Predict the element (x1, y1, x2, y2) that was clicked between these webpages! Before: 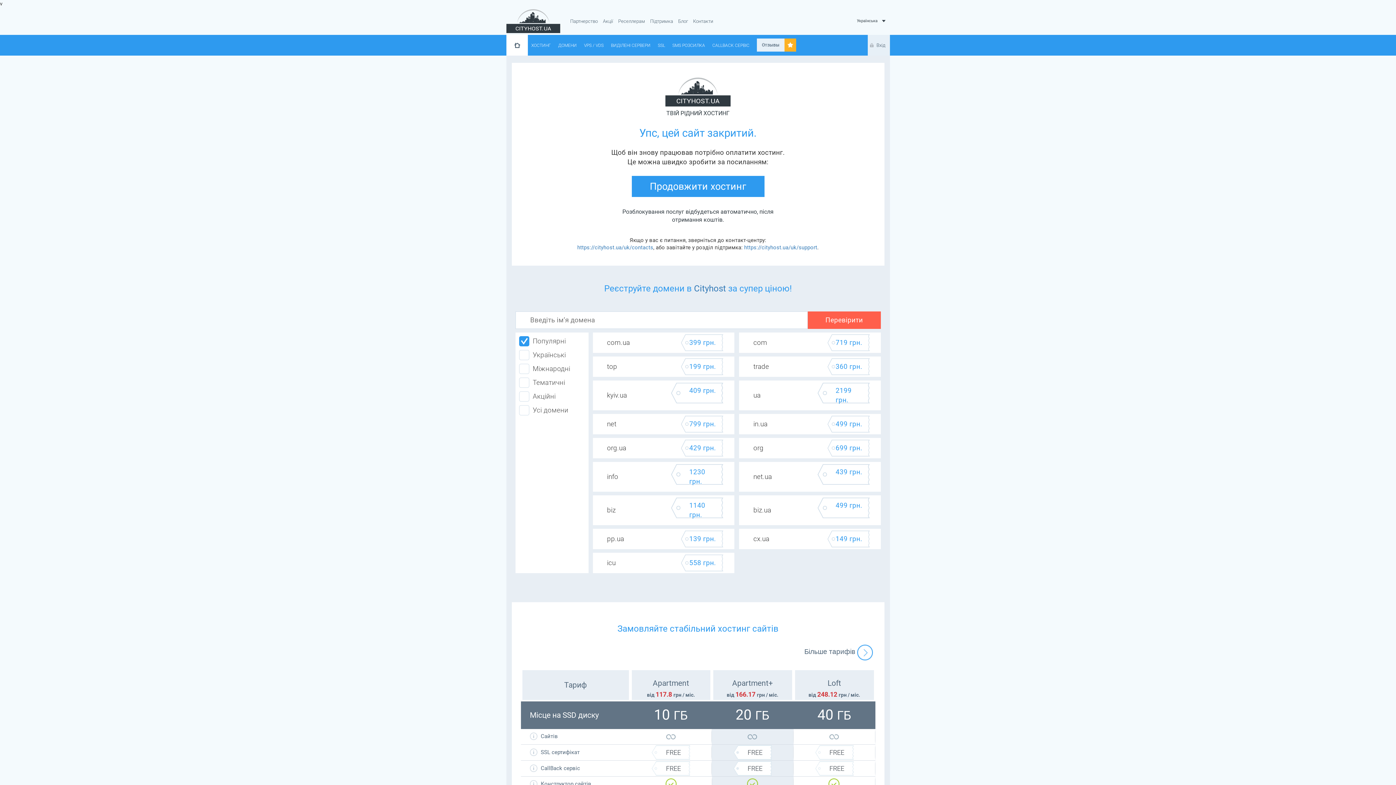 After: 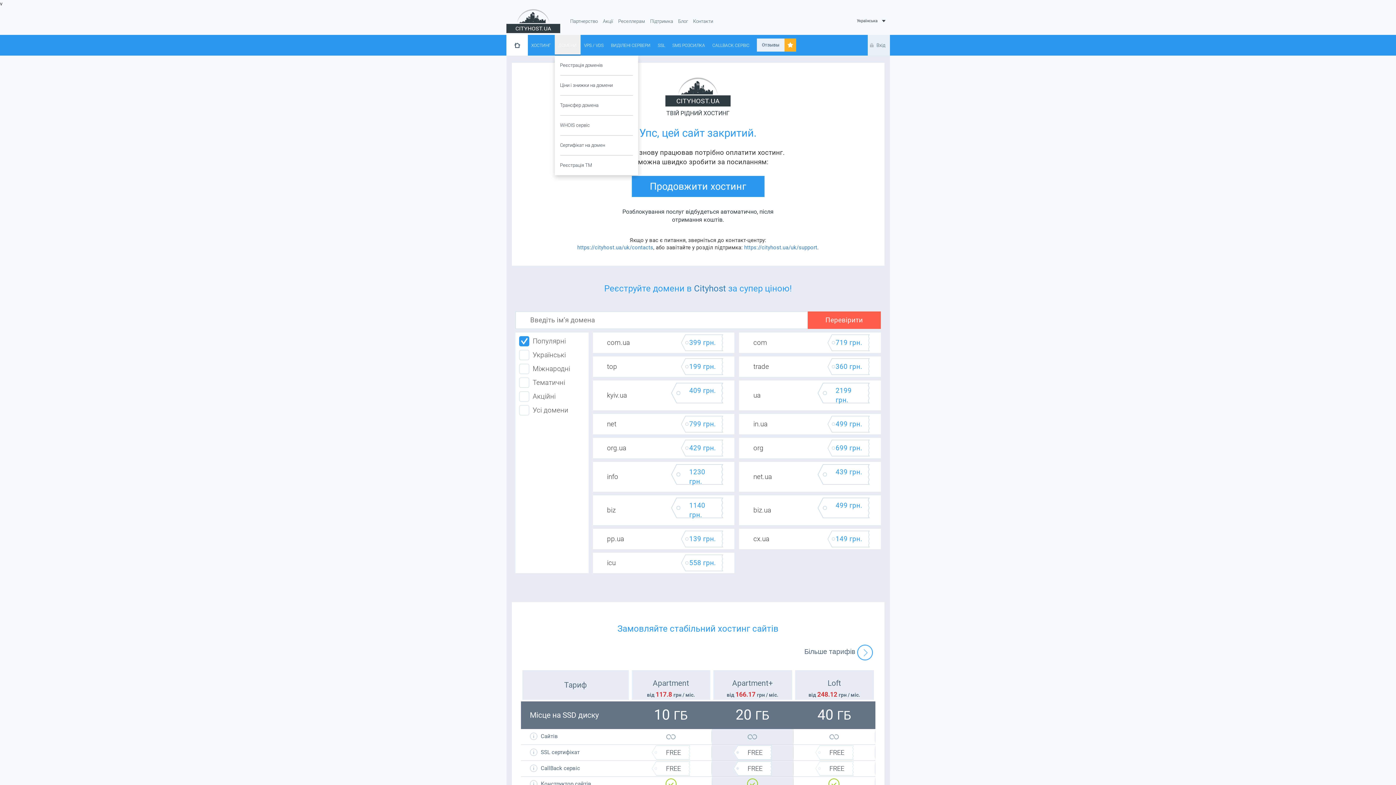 Action: bbox: (554, 34, 580, 54) label: ДОМЕНИ